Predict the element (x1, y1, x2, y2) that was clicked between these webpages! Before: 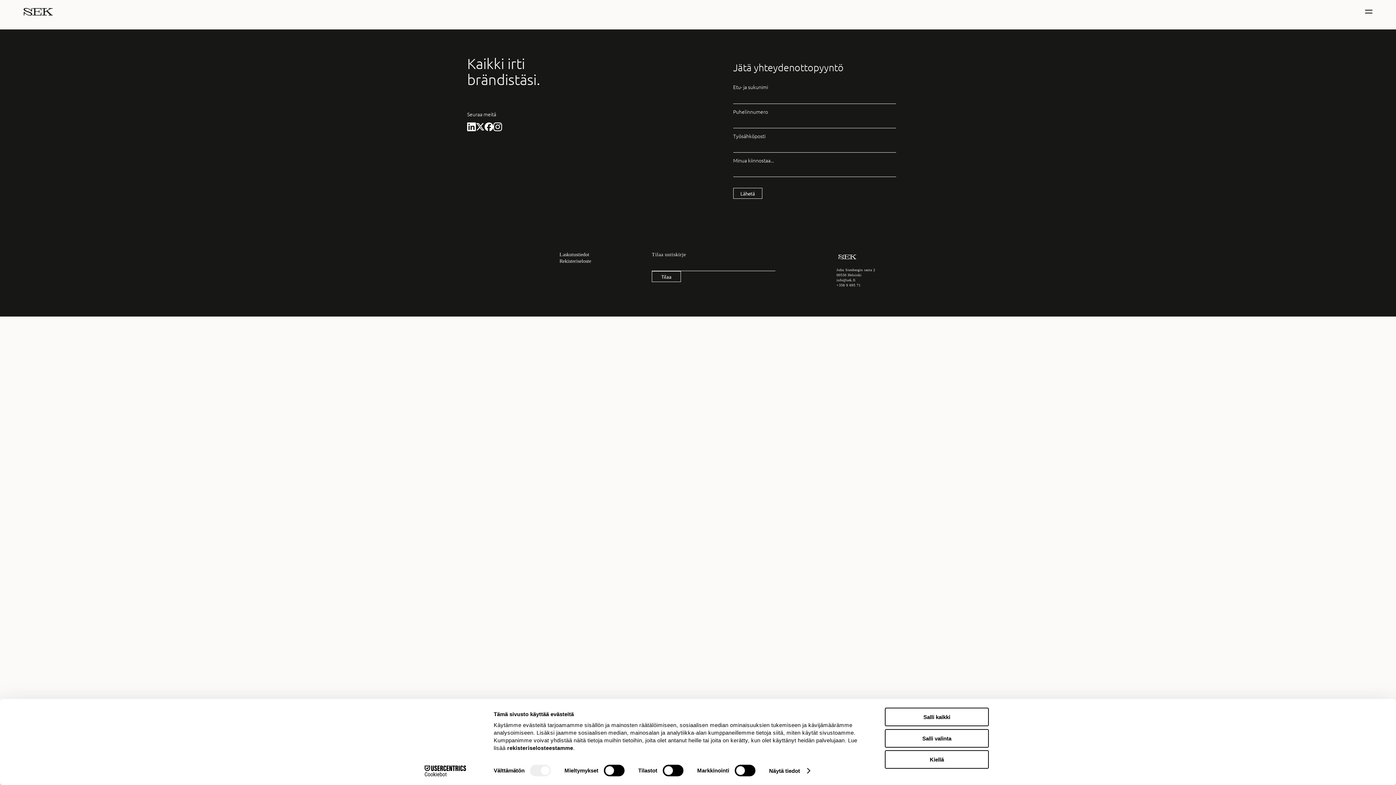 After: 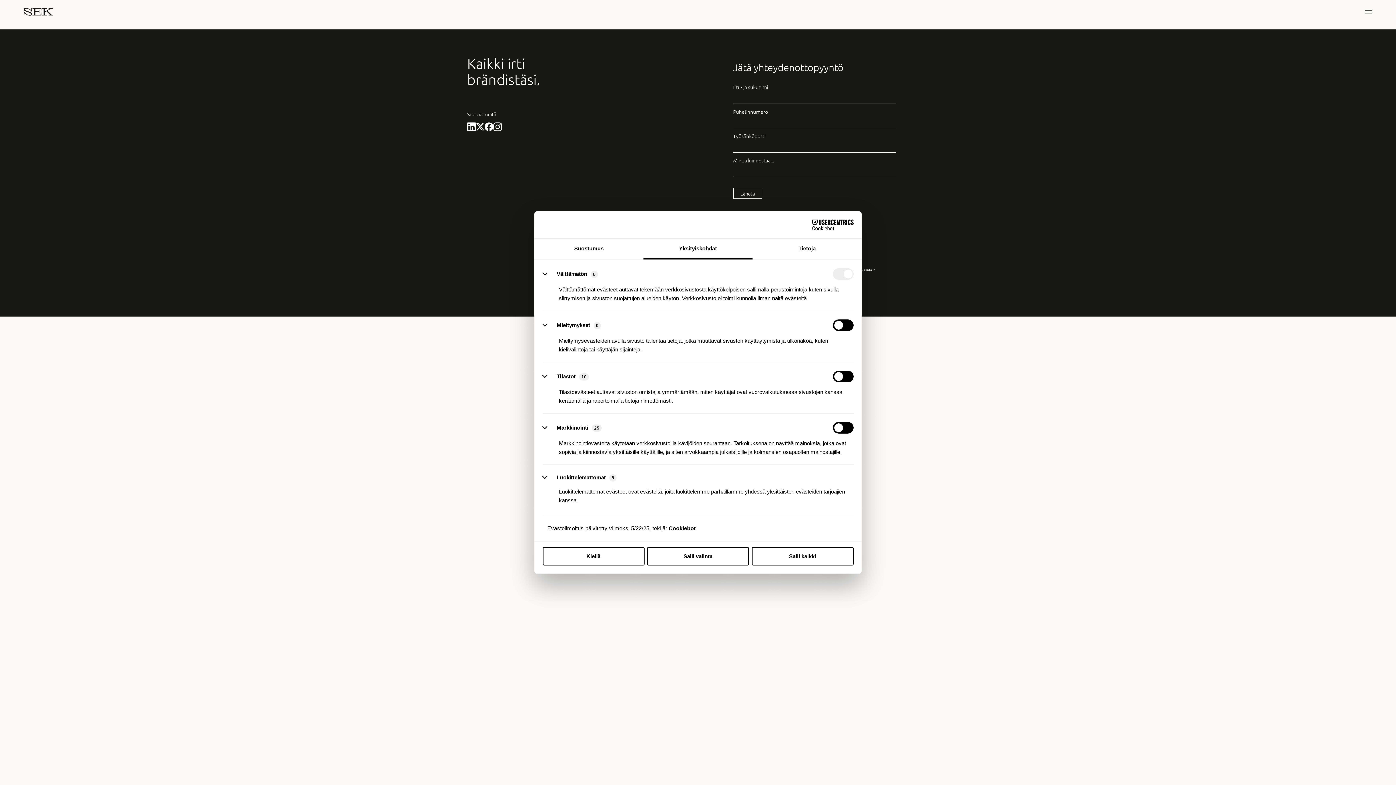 Action: bbox: (769, 765, 809, 776) label: Näytä tiedot